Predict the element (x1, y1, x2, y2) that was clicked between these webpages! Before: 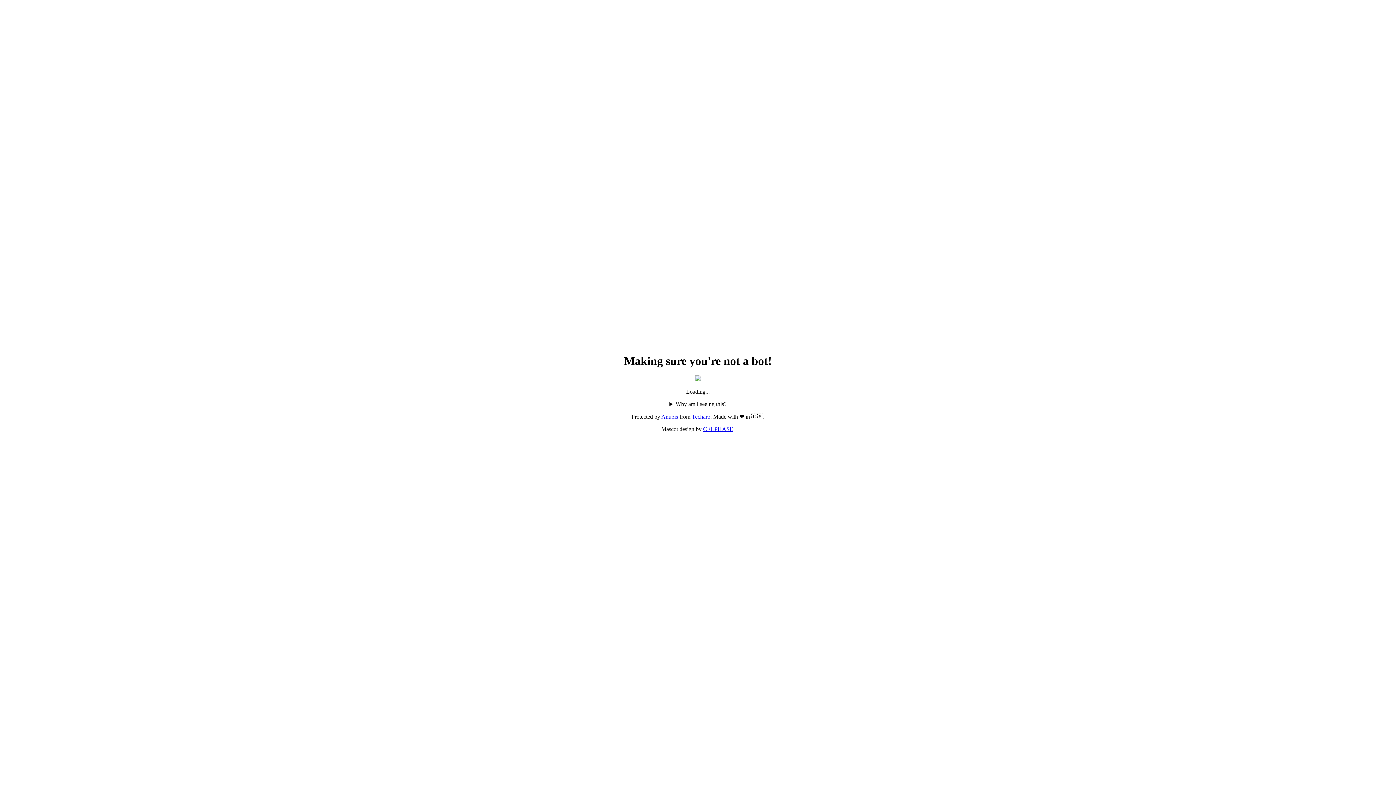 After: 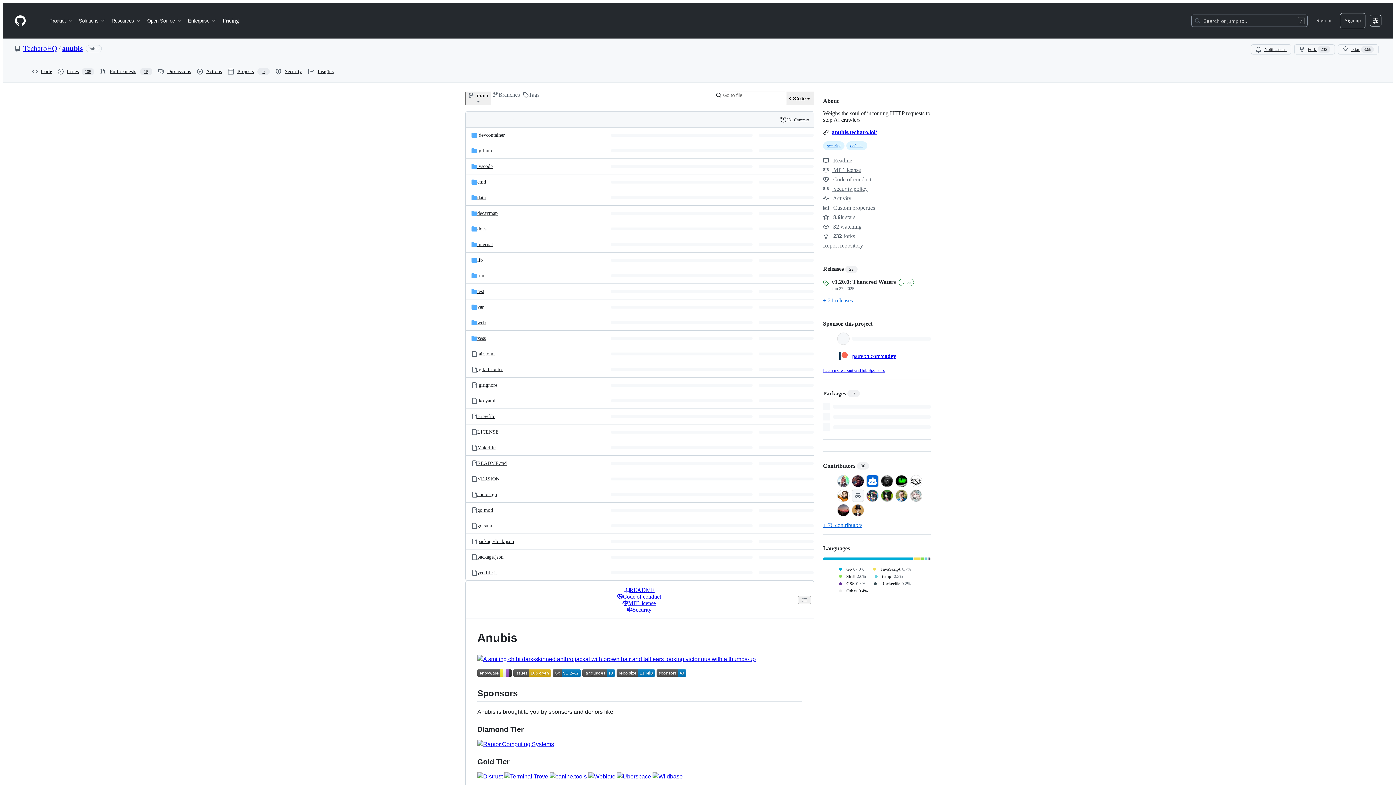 Action: label: Anubis bbox: (661, 413, 678, 420)